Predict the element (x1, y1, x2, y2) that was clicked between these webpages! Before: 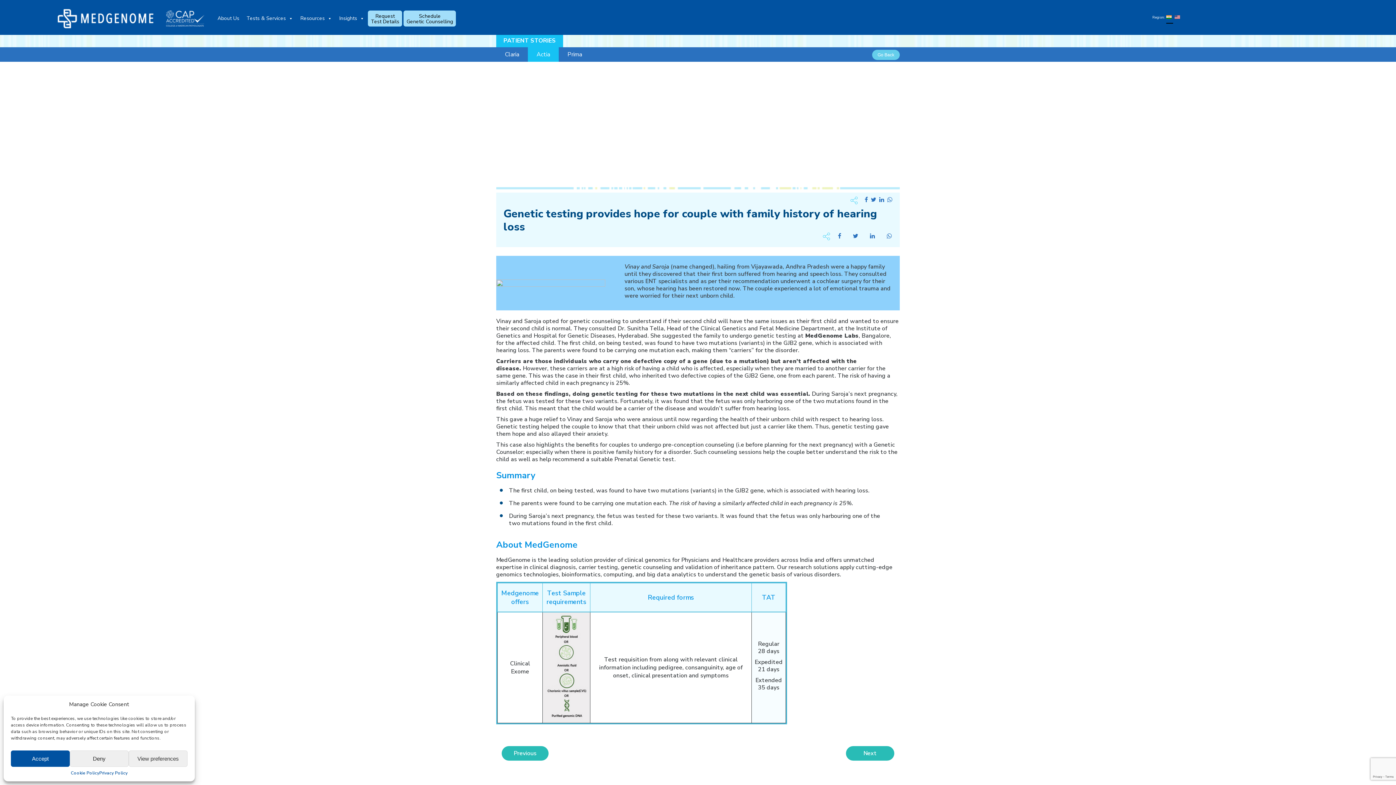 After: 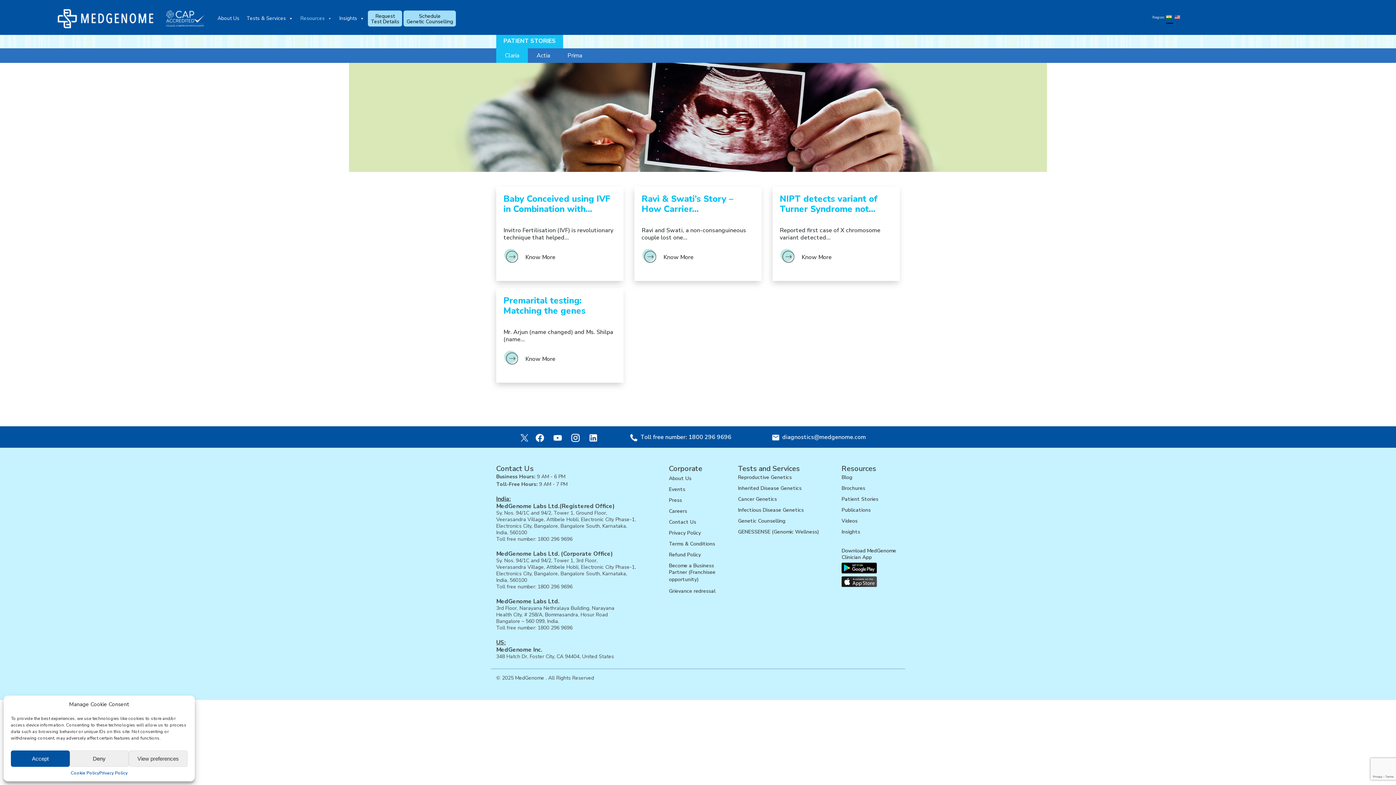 Action: bbox: (496, 47, 528, 61) label: Claria